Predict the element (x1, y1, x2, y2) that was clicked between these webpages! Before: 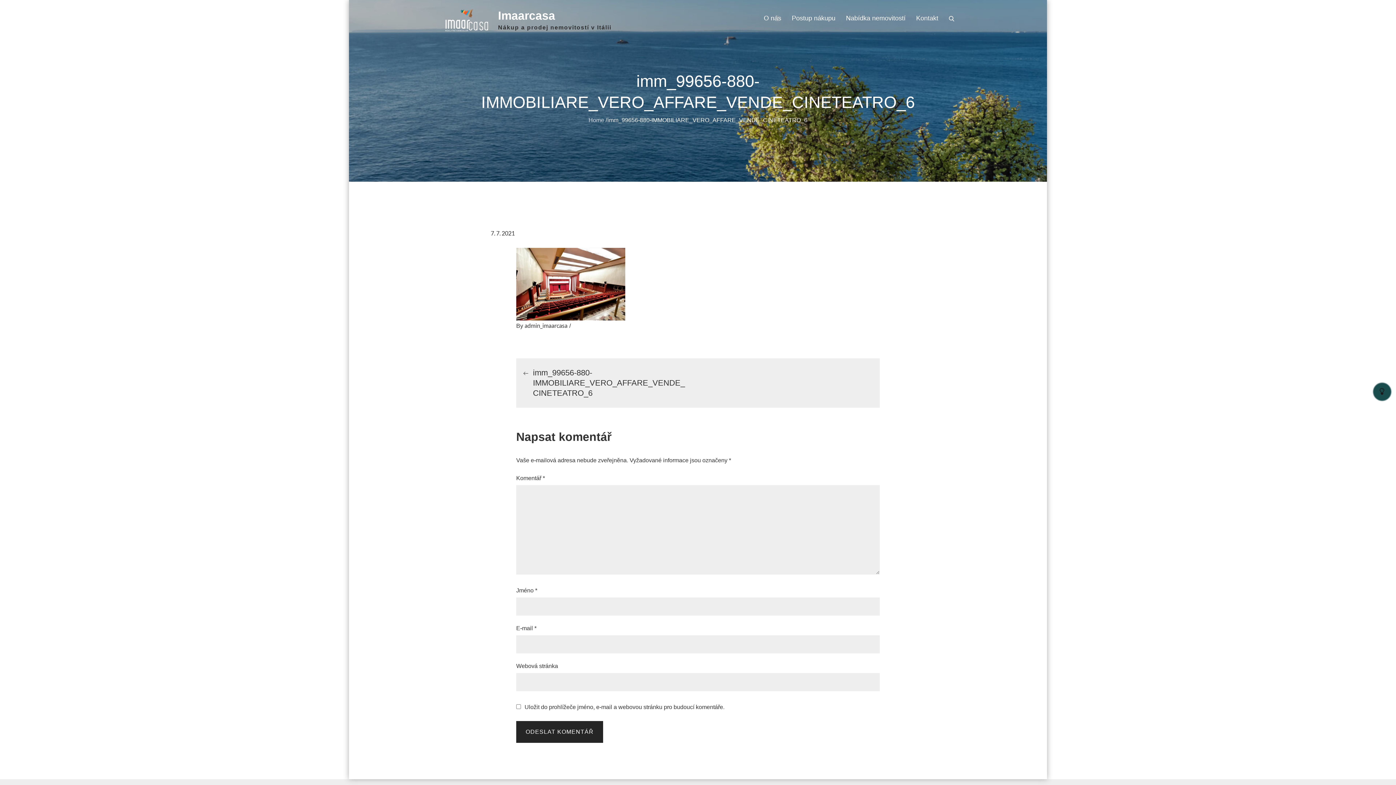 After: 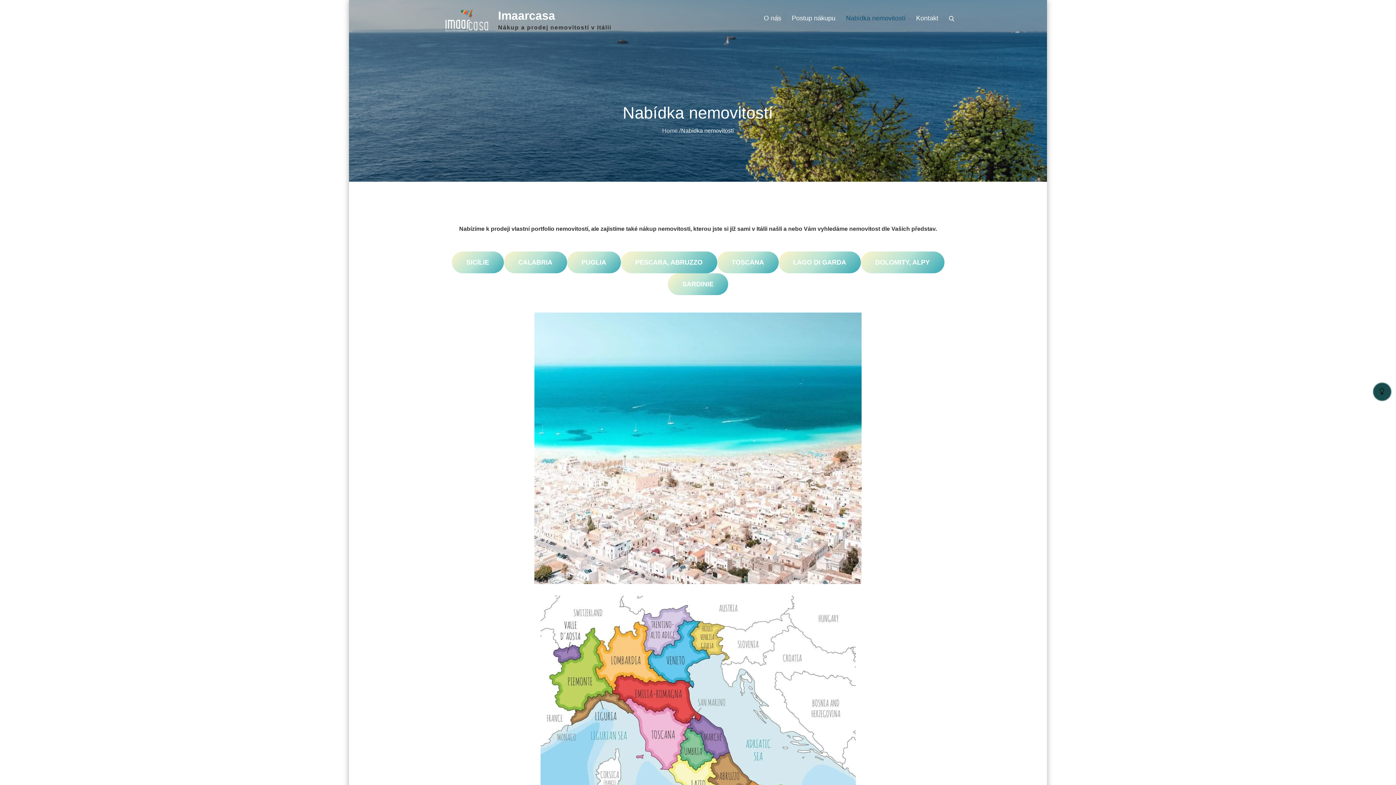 Action: bbox: (846, 0, 905, 36) label: Nabídka nemovitostí